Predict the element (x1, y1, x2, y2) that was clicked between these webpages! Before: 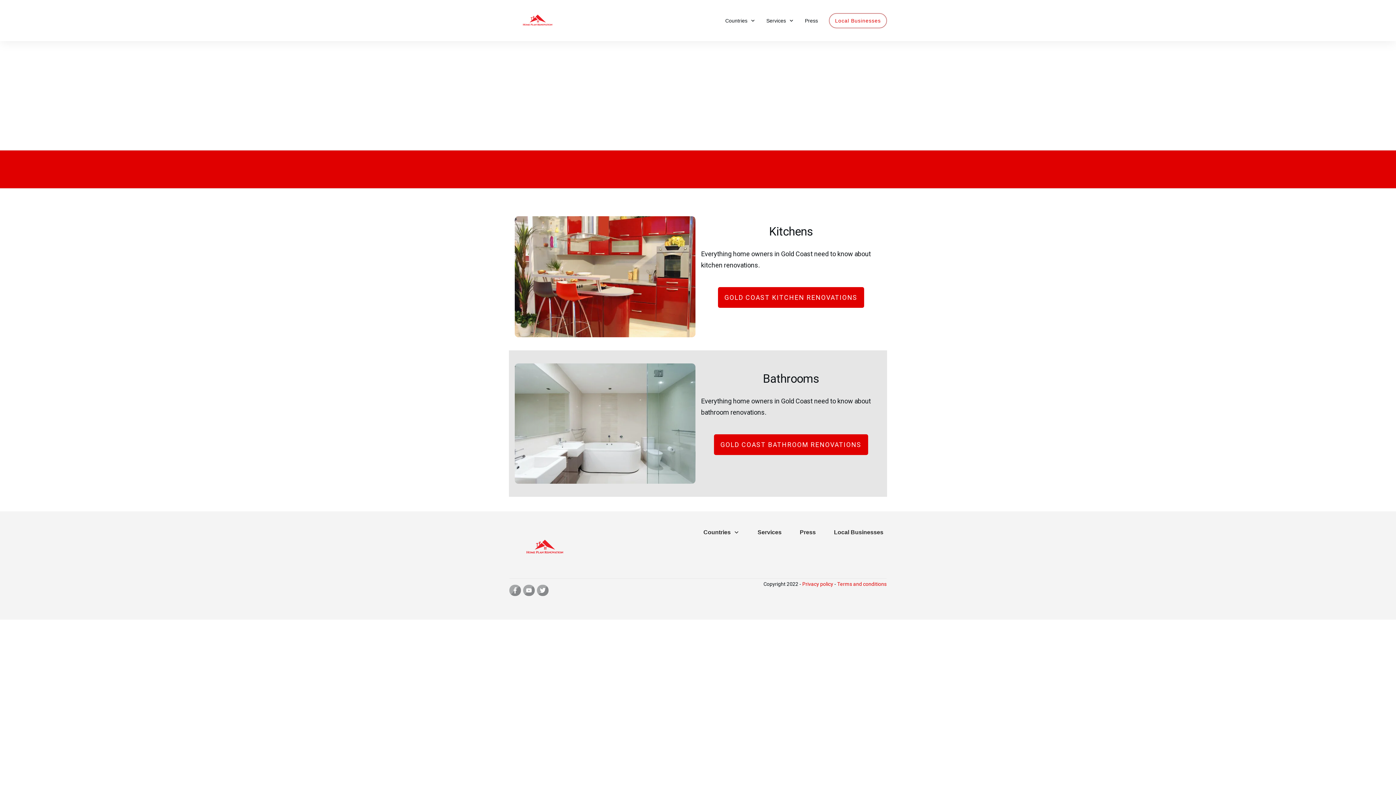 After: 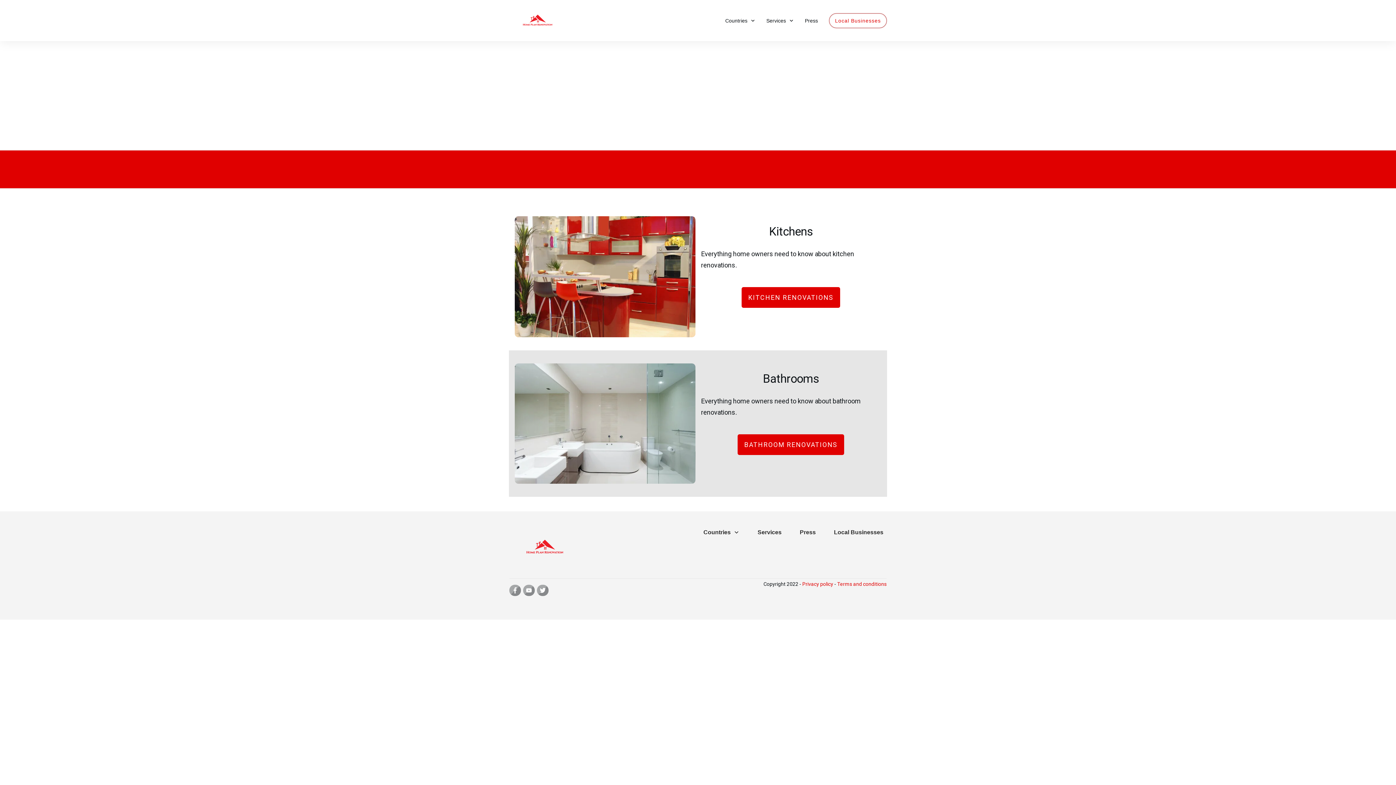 Action: bbox: (766, 15, 794, 25) label: Services